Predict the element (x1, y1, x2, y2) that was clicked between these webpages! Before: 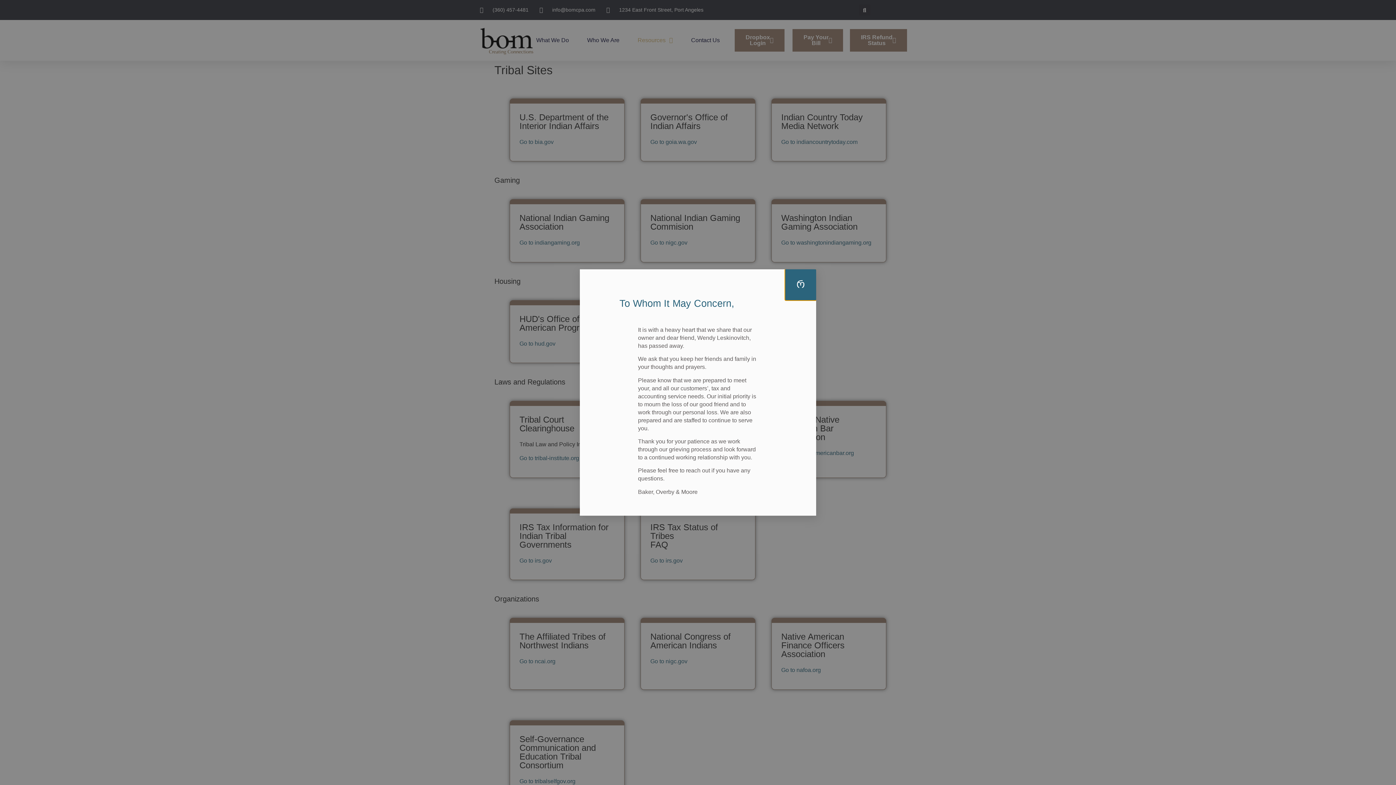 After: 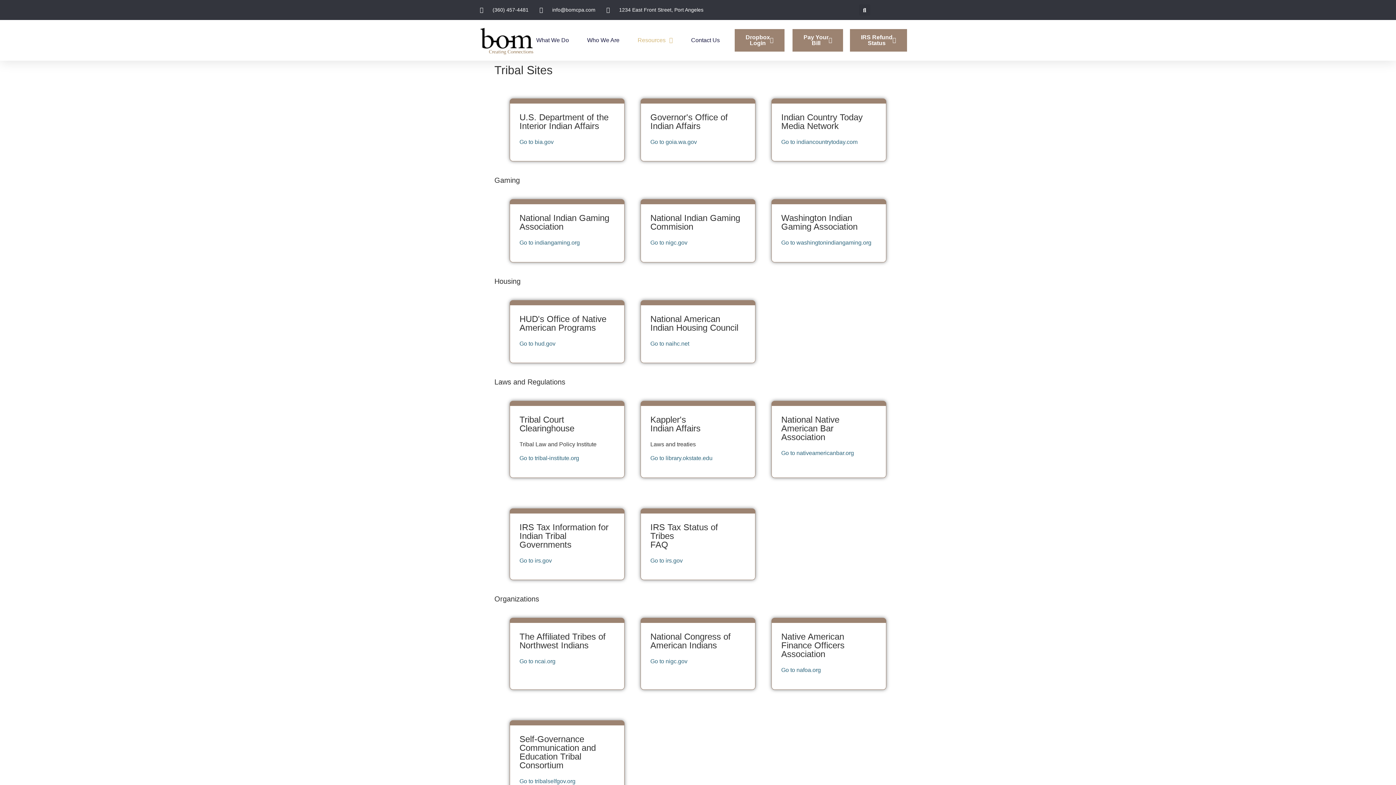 Action: bbox: (785, 269, 816, 300)